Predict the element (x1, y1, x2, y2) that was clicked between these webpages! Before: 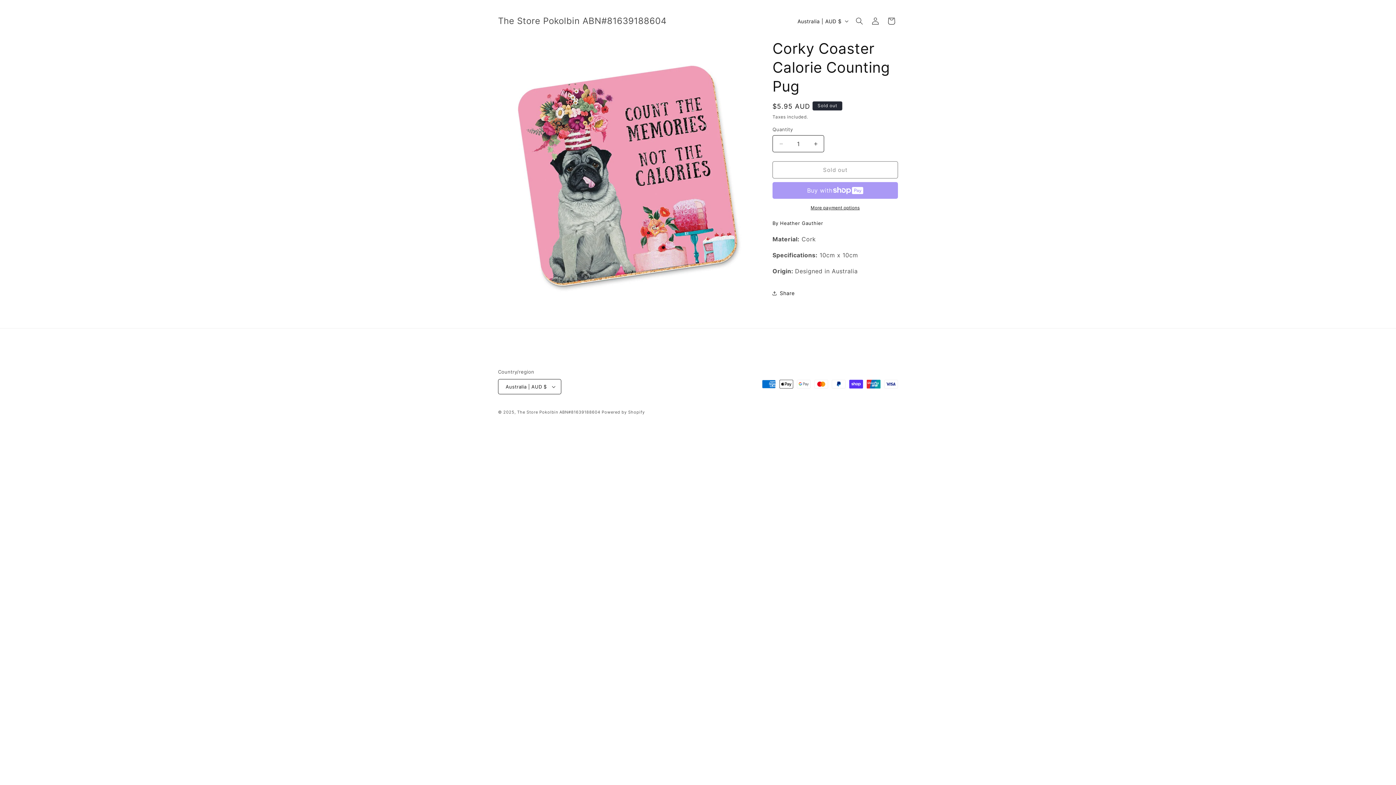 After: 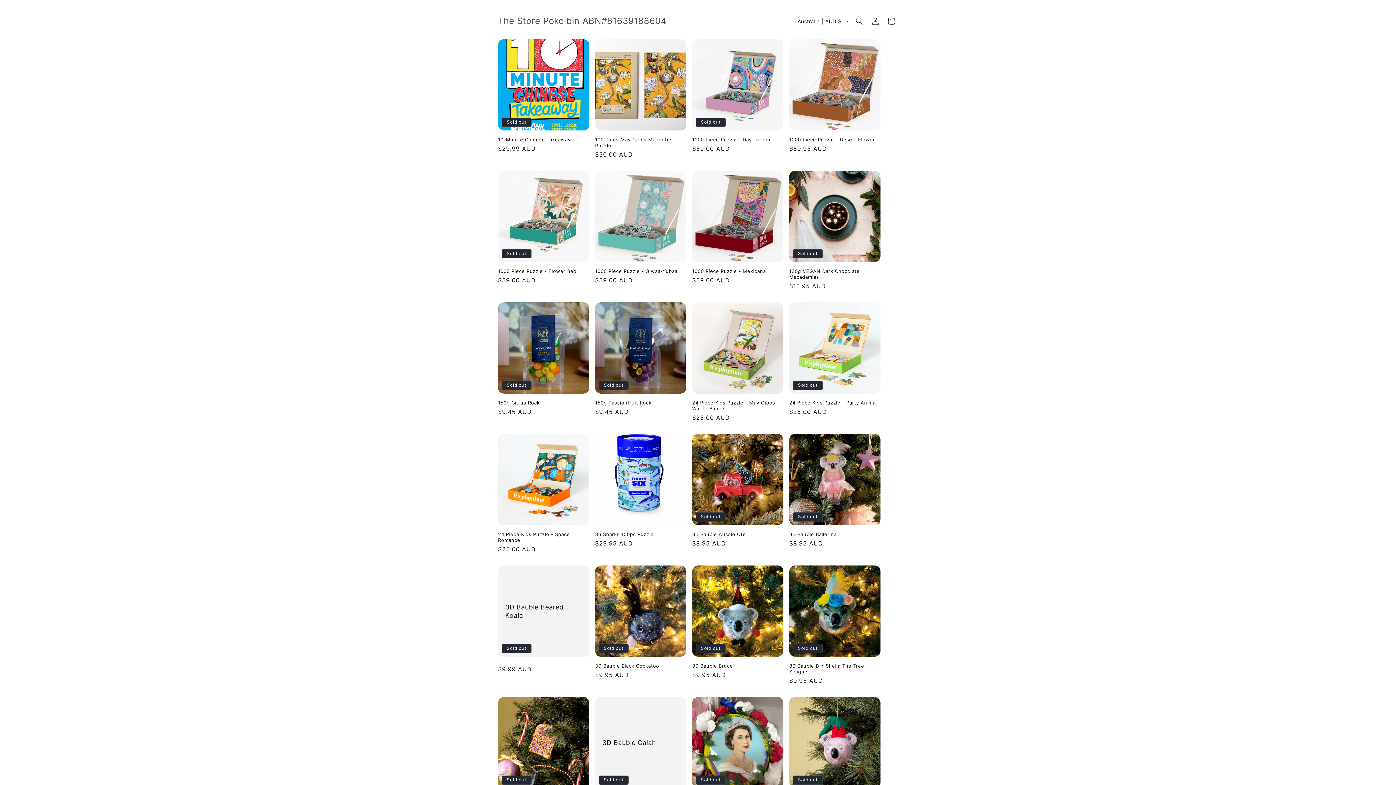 Action: label: The Store Pokolbin ABN#81639188604 bbox: (517, 409, 600, 414)